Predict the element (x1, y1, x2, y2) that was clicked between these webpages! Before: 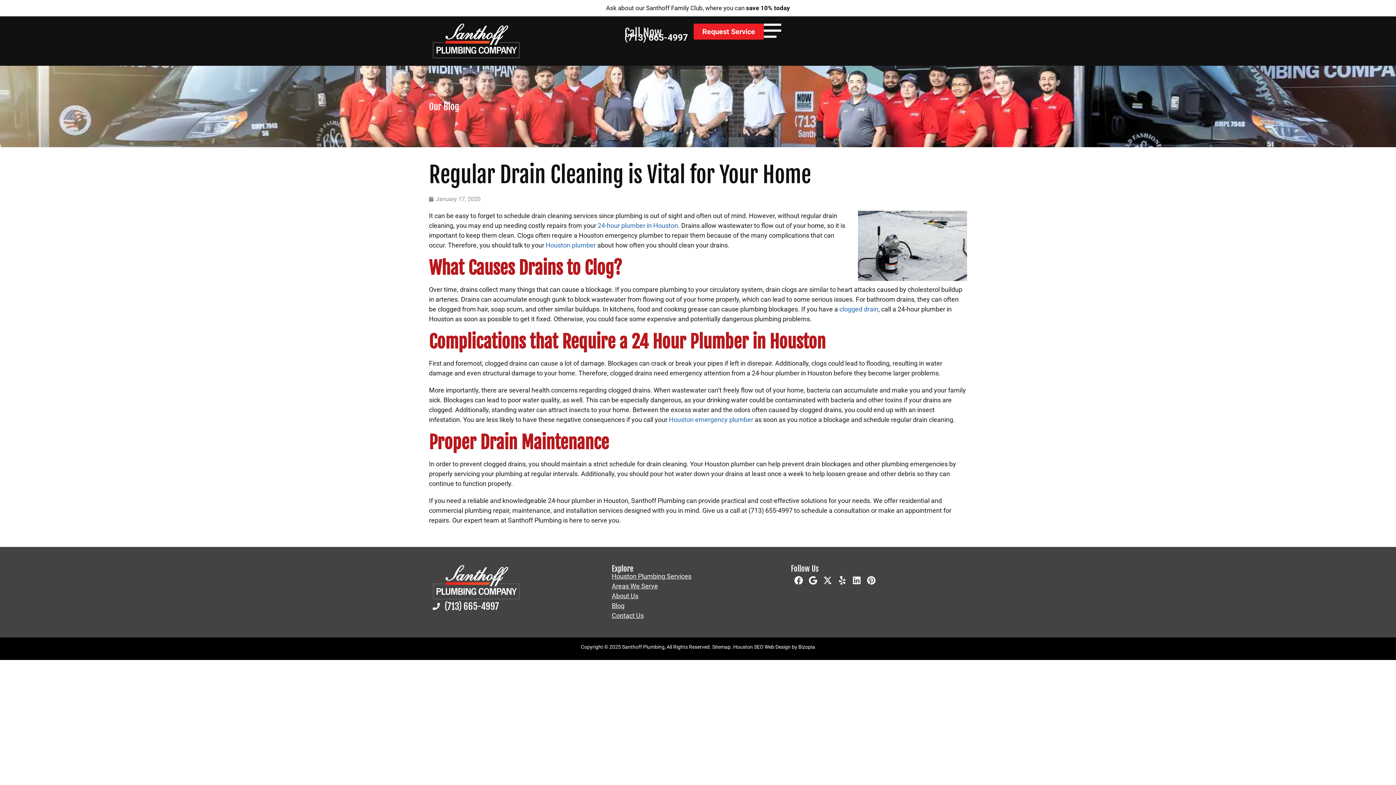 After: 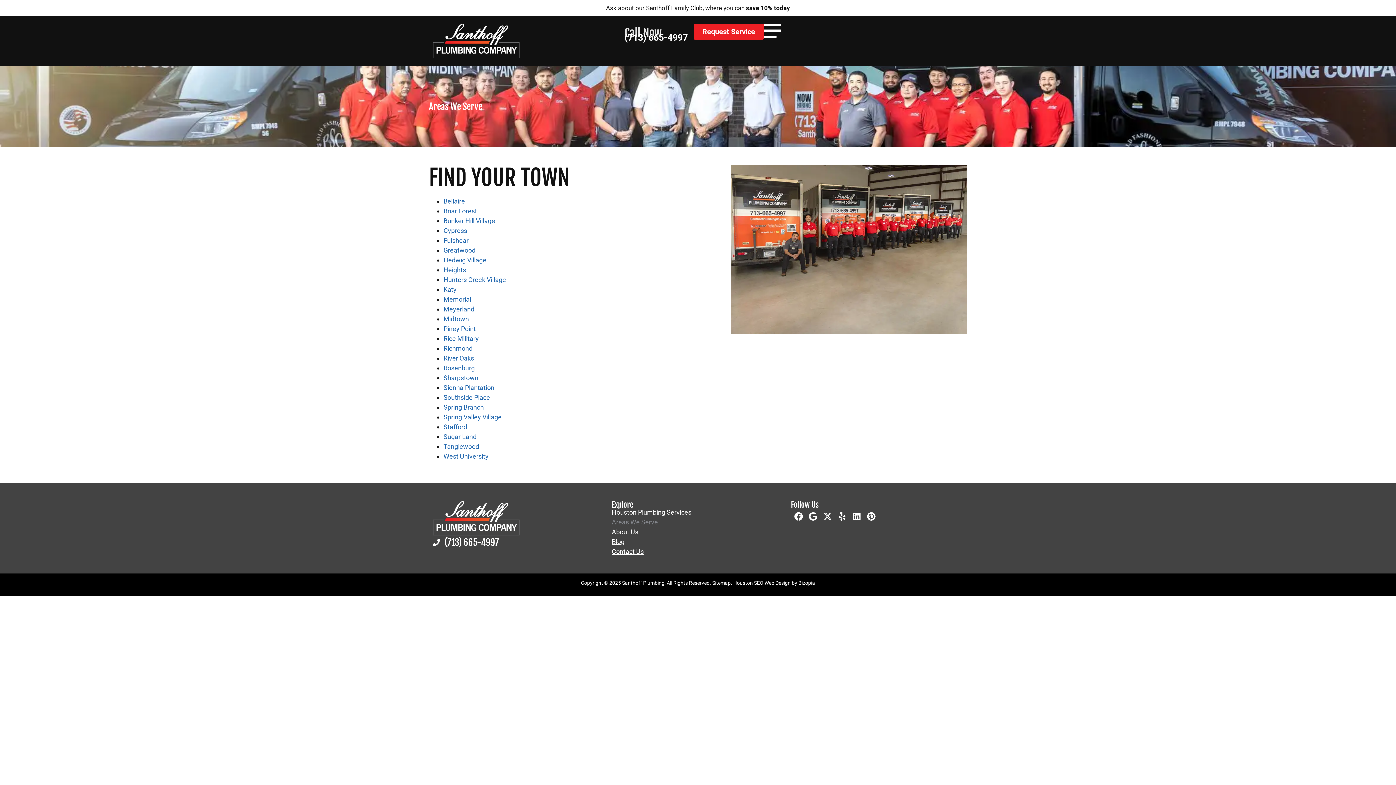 Action: bbox: (611, 582, 783, 590) label: Areas We Serve